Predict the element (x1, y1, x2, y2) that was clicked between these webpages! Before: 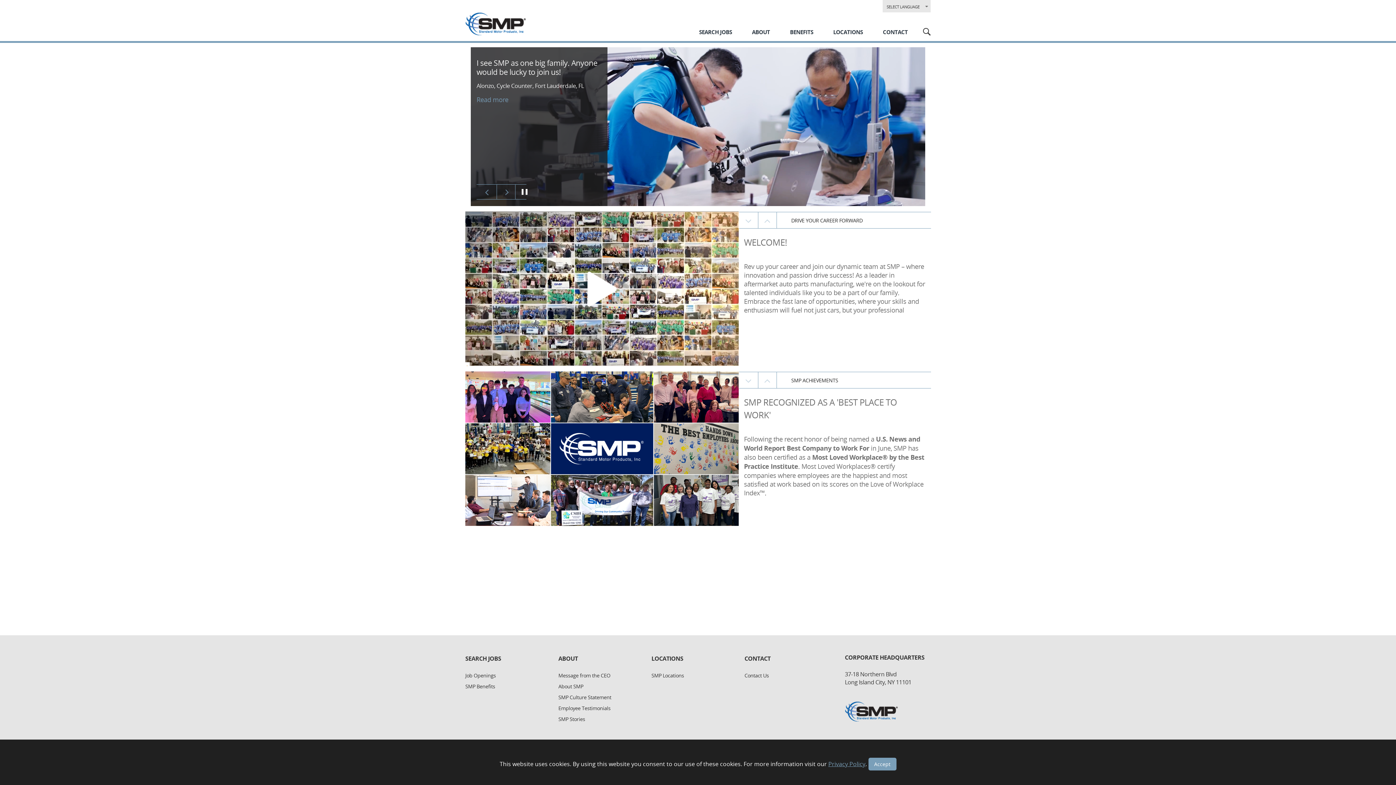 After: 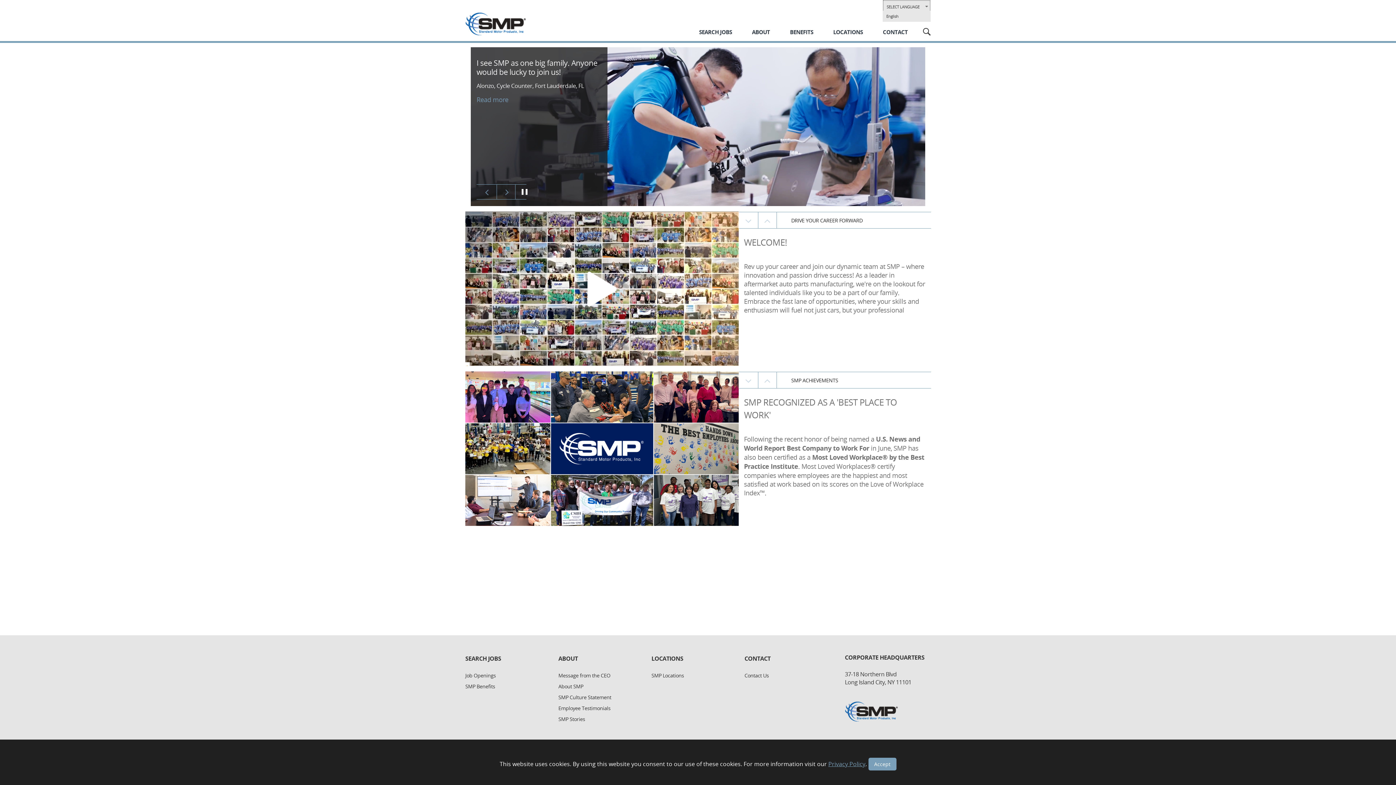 Action: bbox: (882, 0, 930, 12) label: SELECT LANGUAGE 